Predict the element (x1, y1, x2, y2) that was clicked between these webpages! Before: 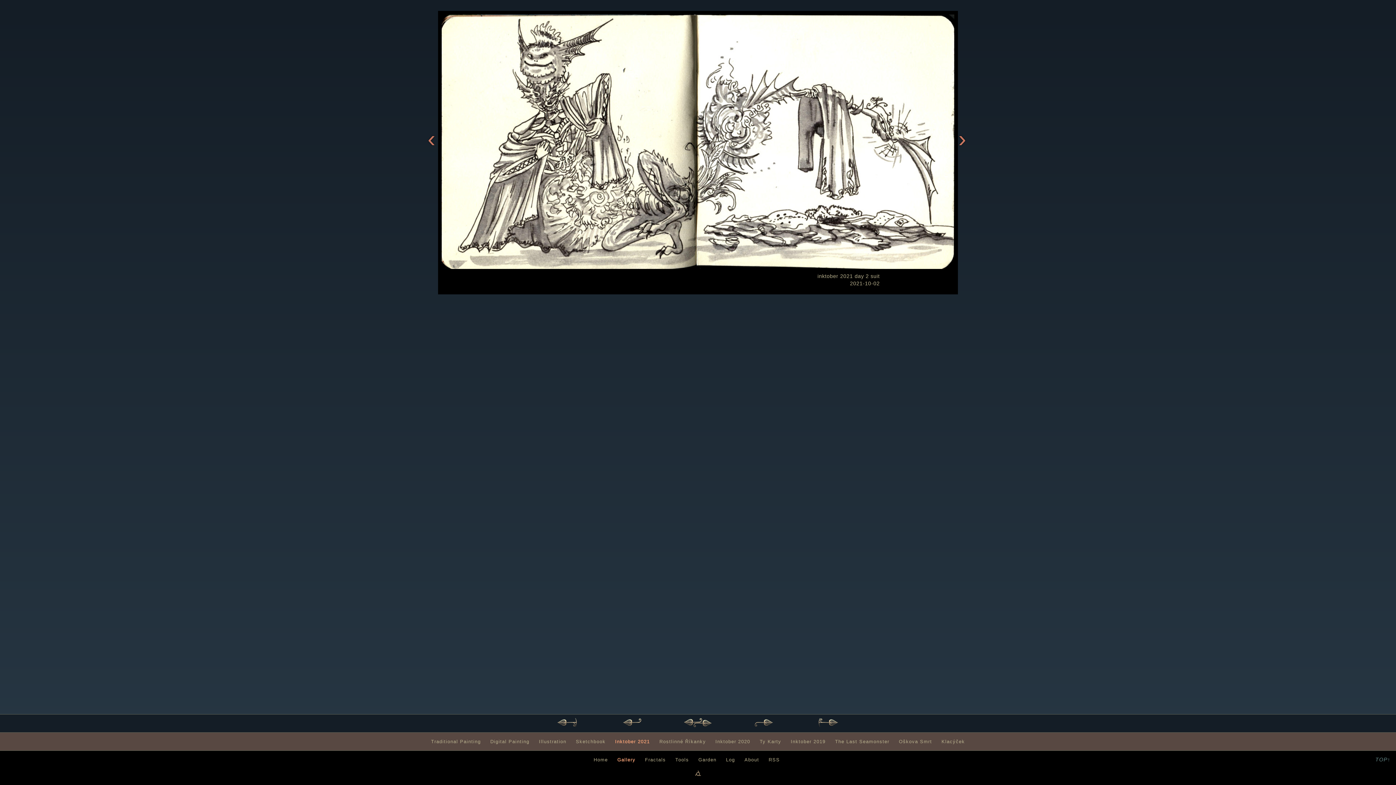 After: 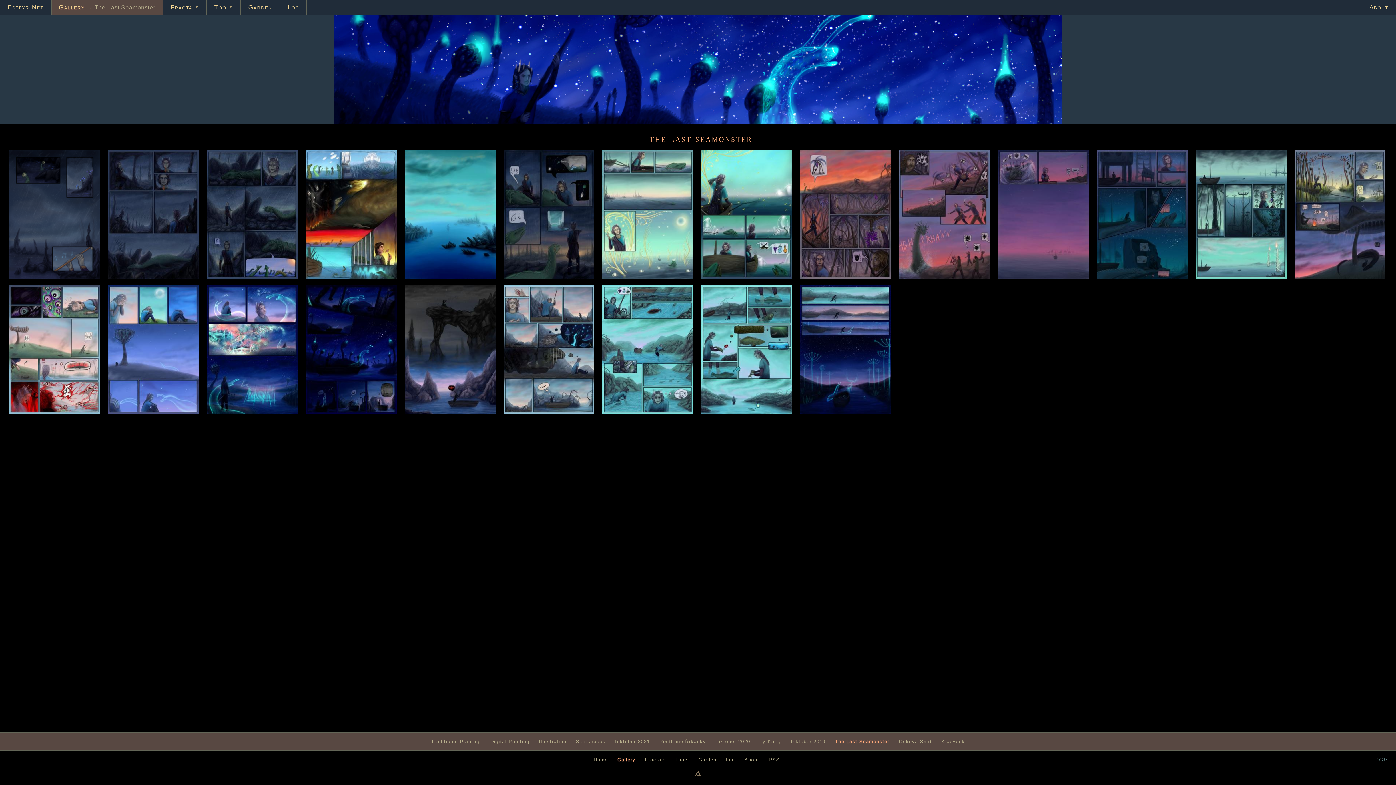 Action: bbox: (835, 739, 889, 744) label: The Last Seamonster